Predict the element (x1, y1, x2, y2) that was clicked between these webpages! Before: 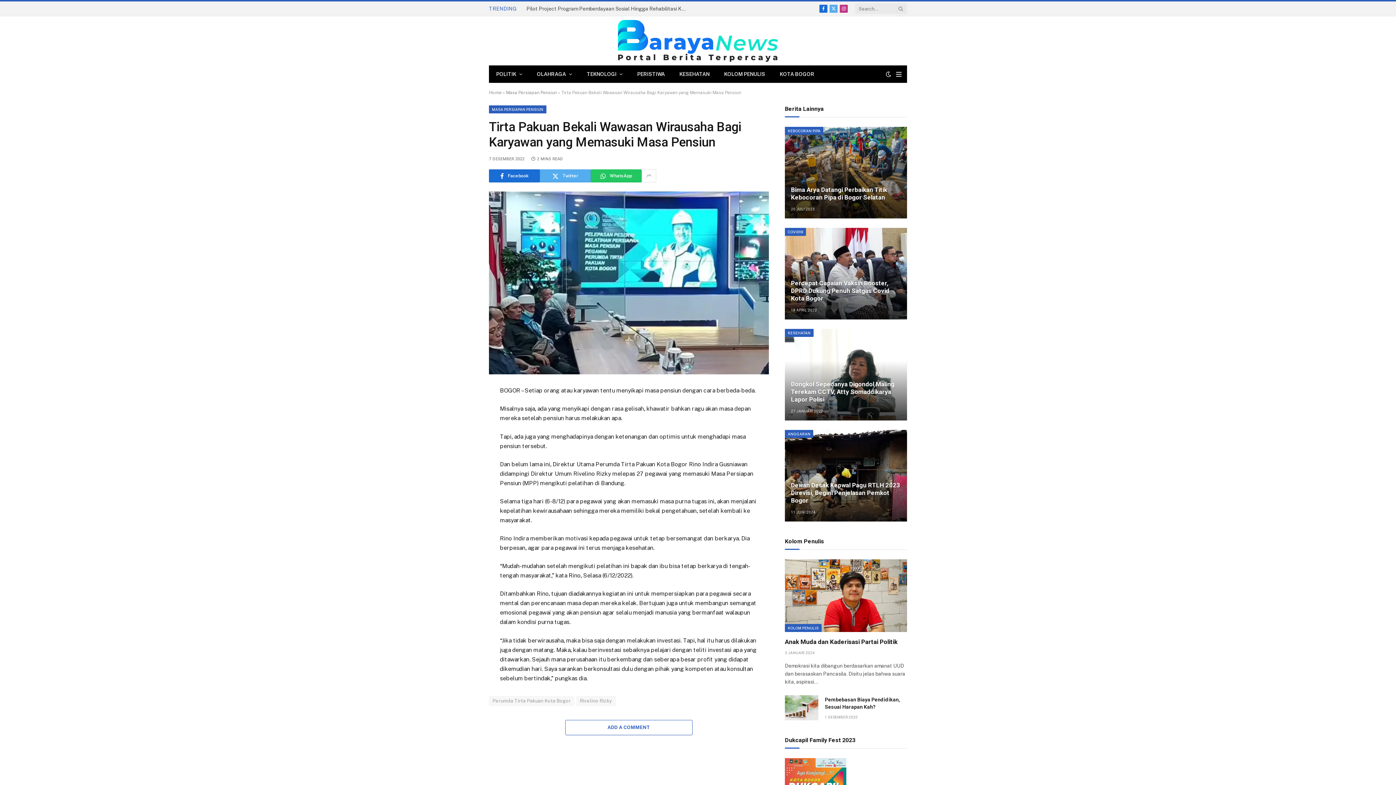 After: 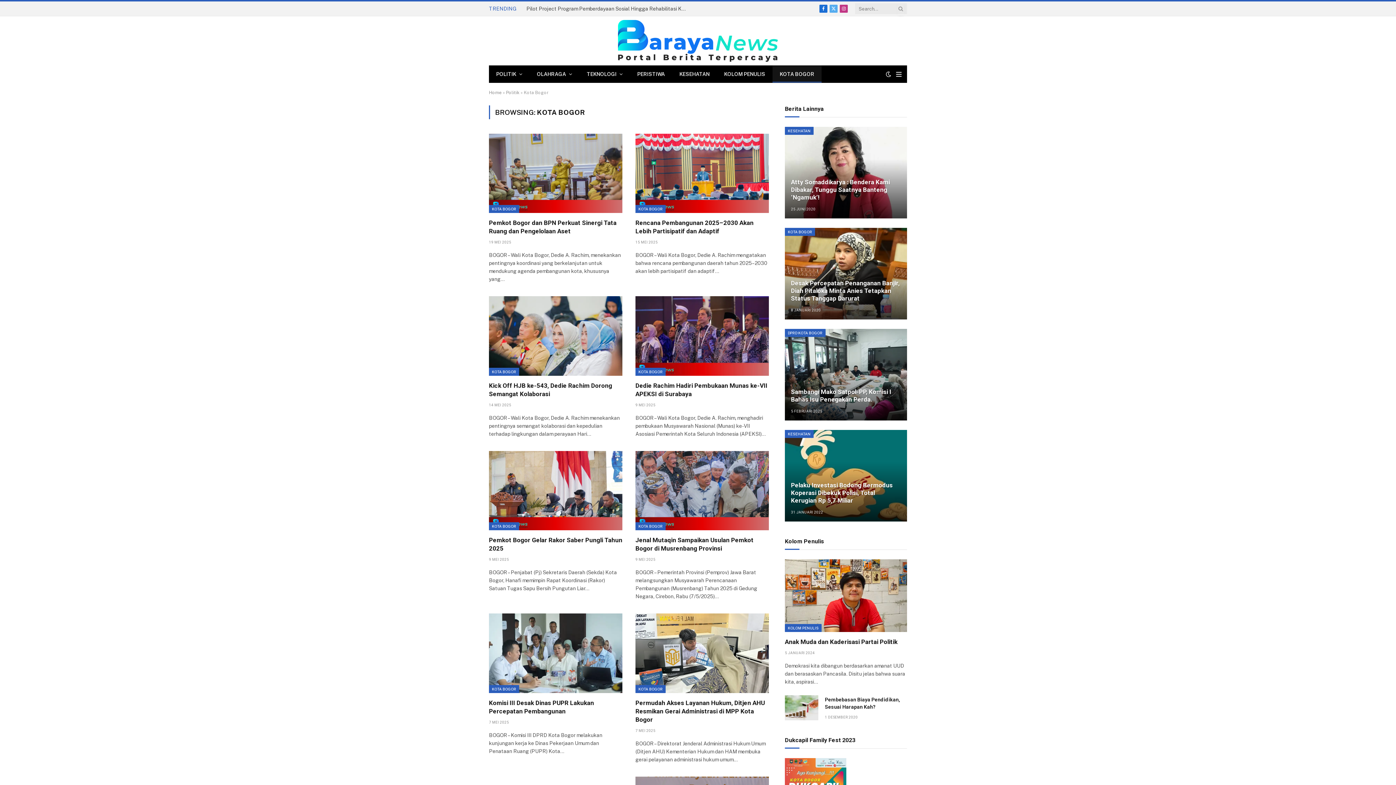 Action: label: KOTA BOGOR bbox: (772, 65, 821, 82)